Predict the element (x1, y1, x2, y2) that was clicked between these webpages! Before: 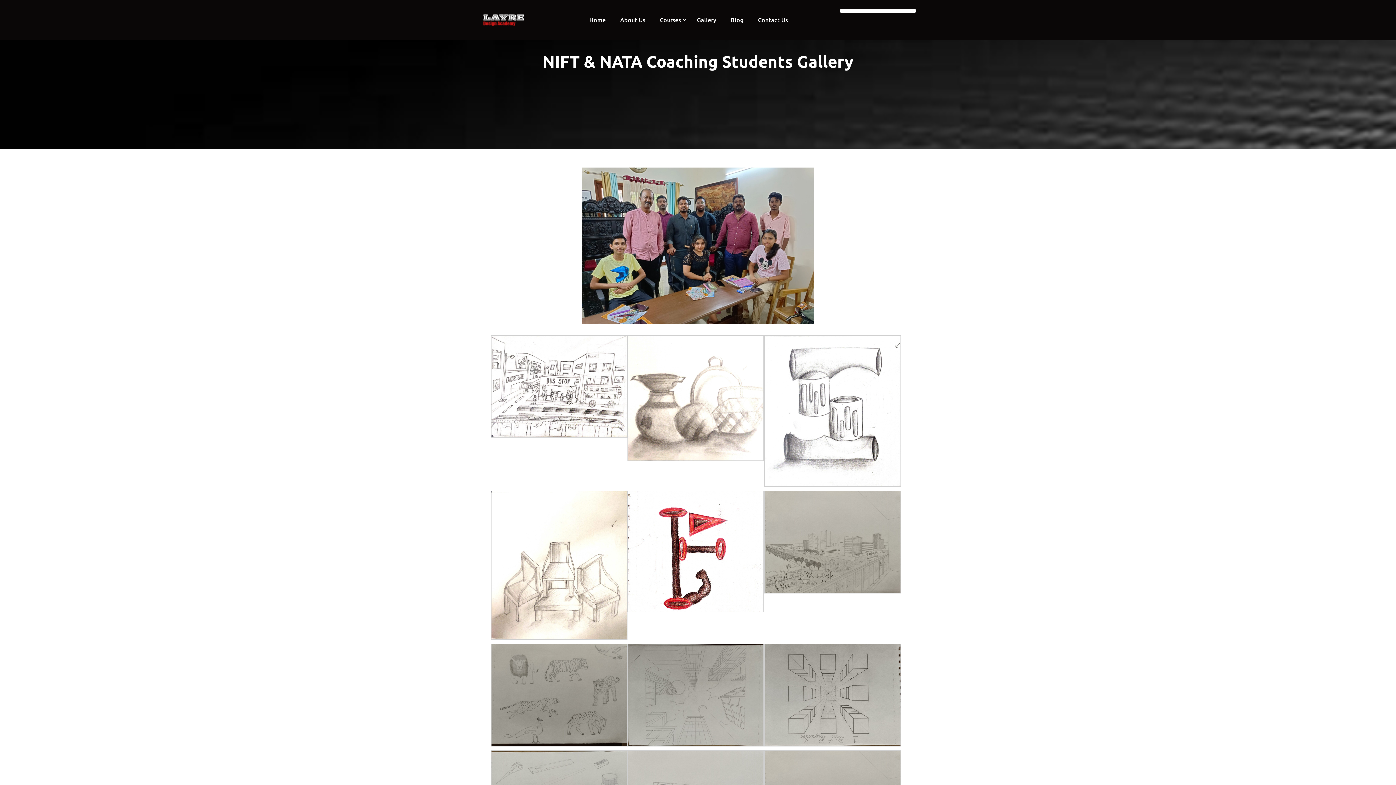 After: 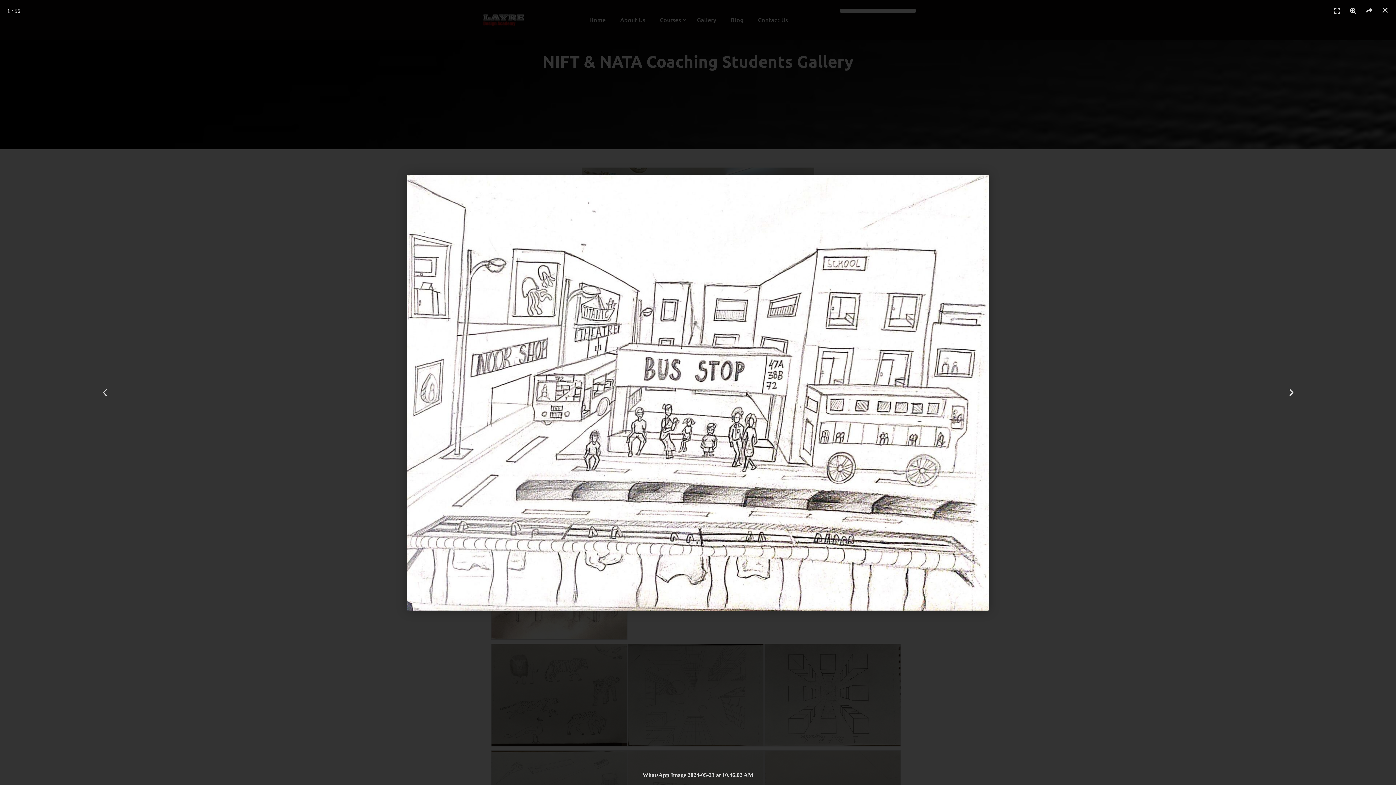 Action: bbox: (490, 382, 627, 388)